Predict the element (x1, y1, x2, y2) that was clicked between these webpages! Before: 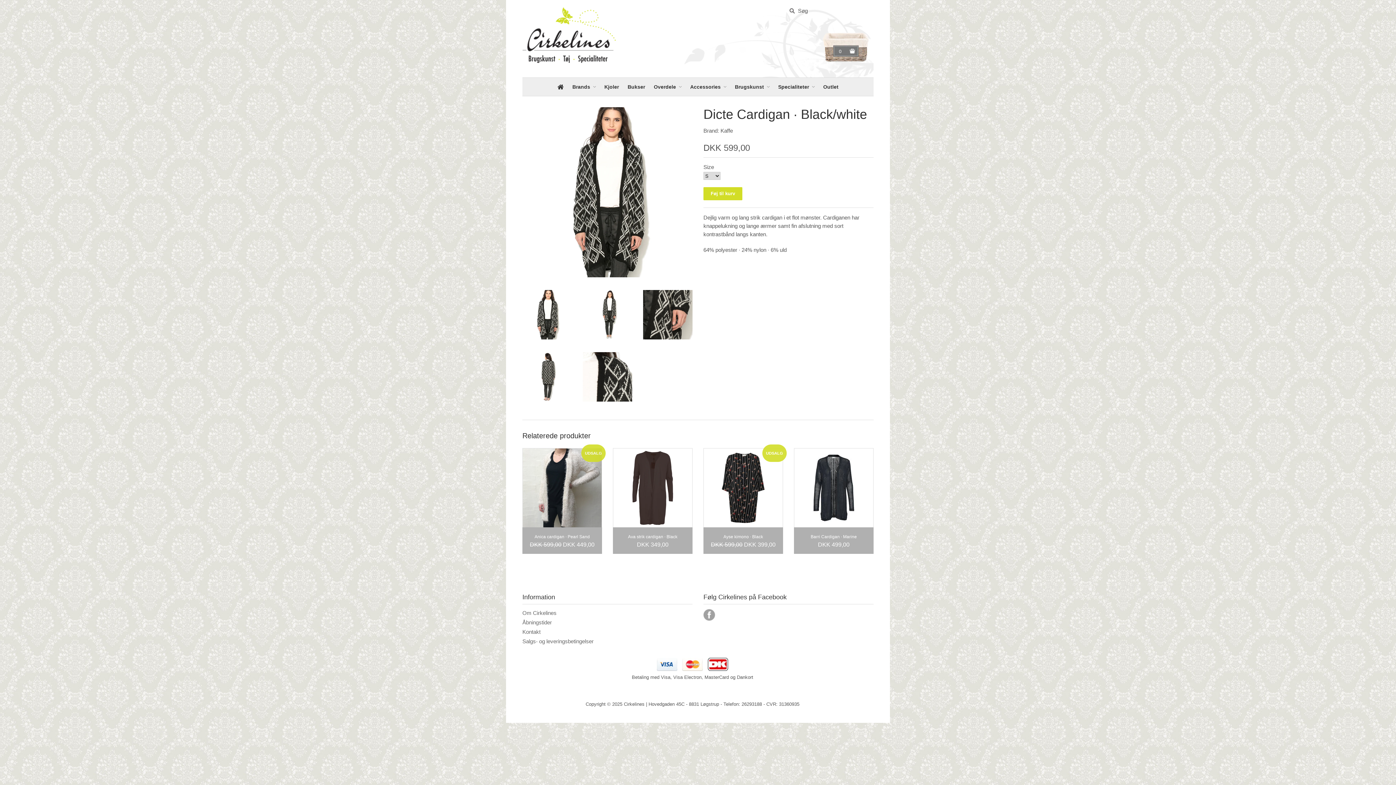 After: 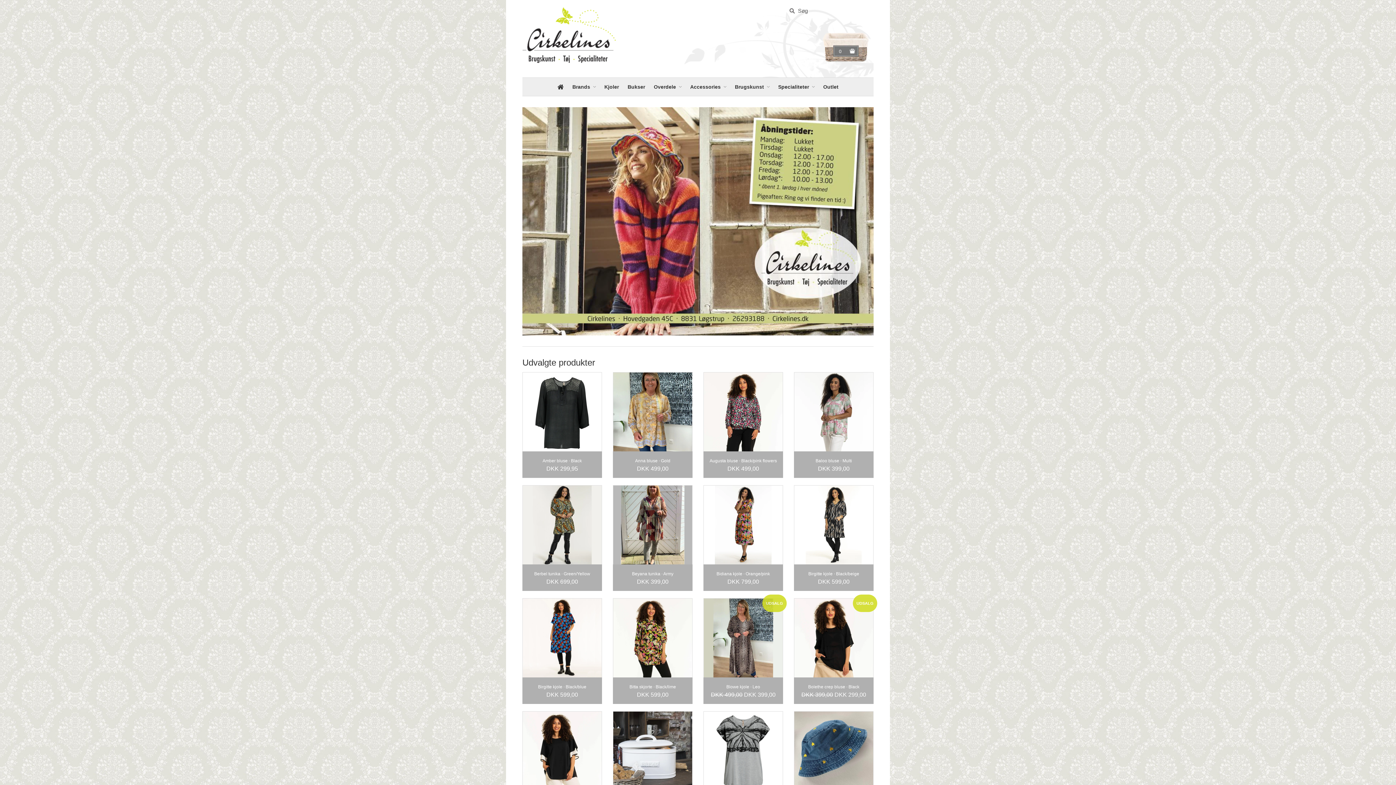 Action: bbox: (522, 7, 873, 62)